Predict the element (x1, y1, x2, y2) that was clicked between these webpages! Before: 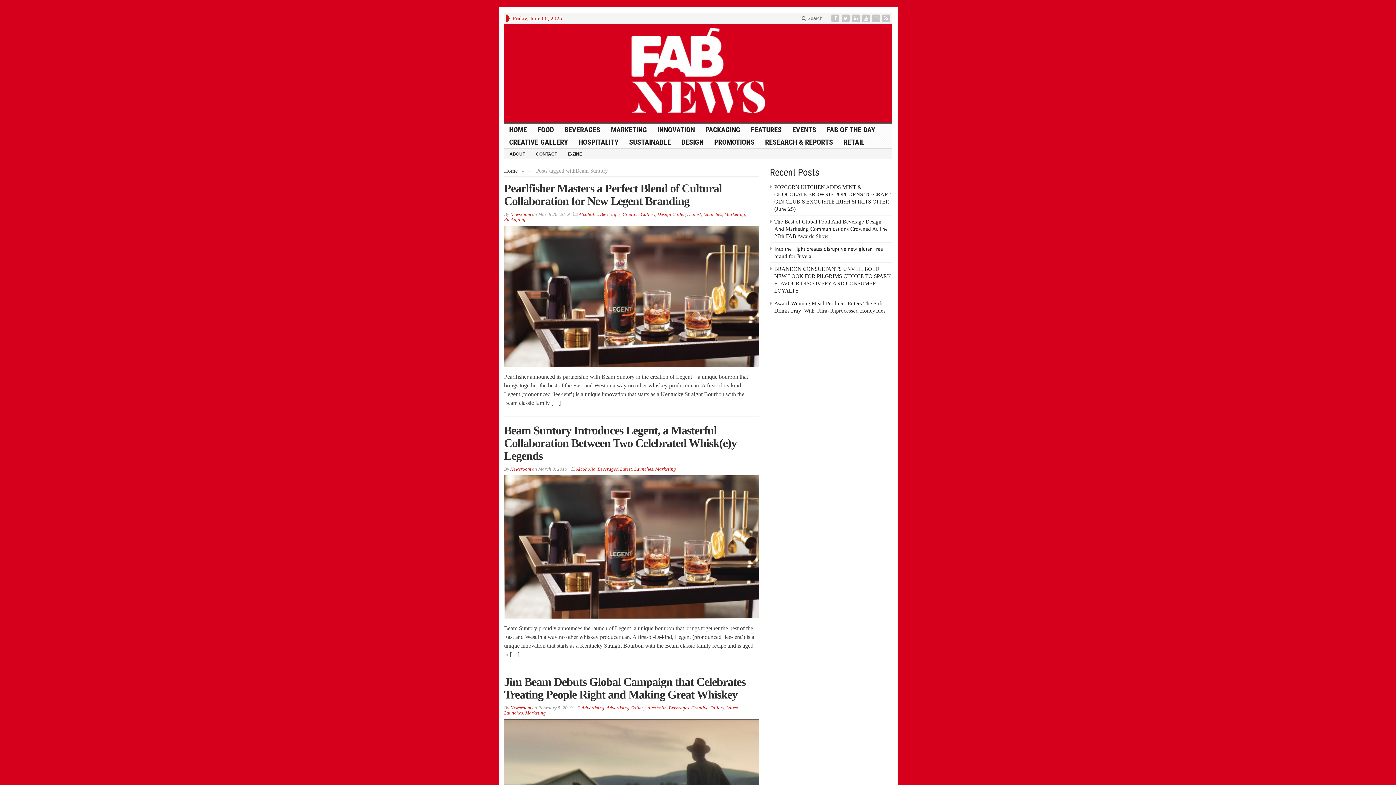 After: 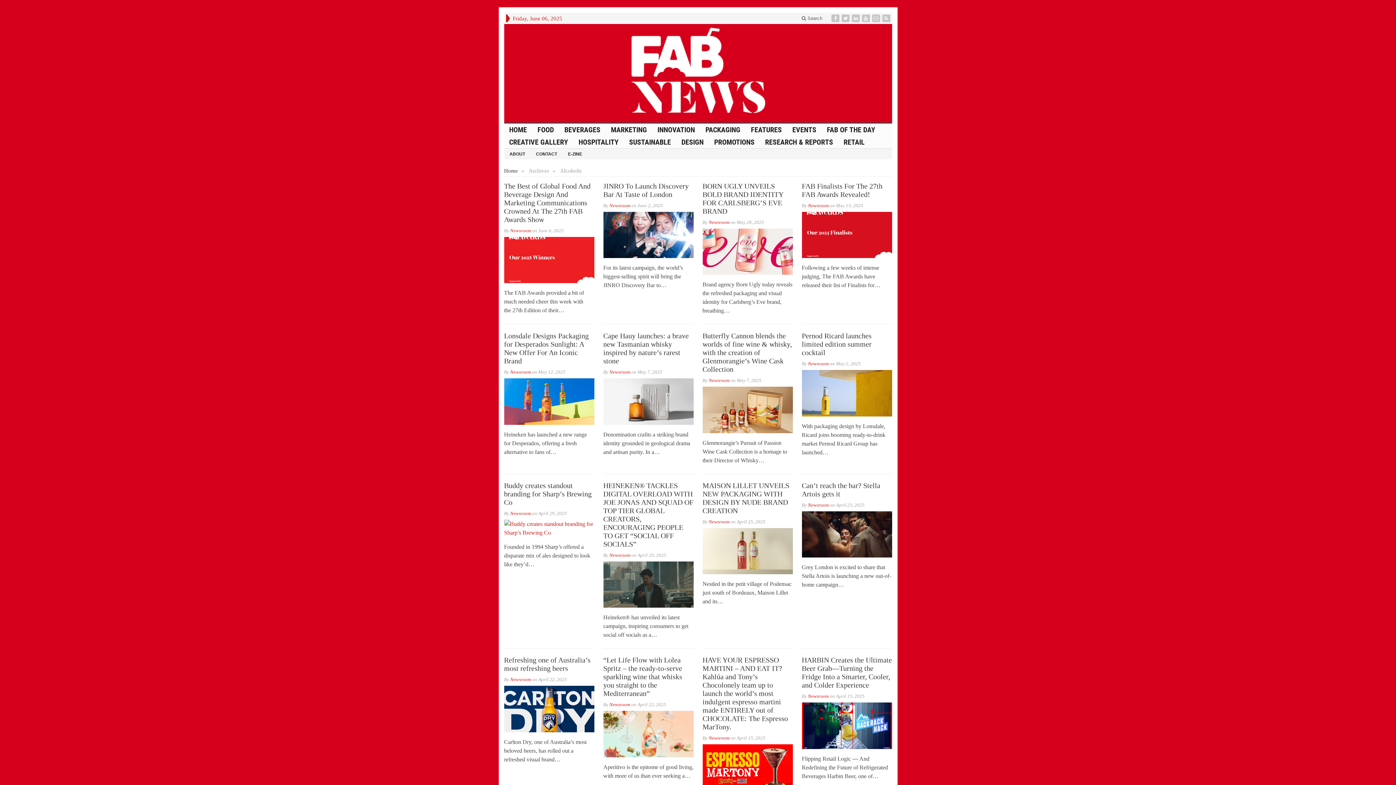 Action: label: Alcoholic bbox: (647, 705, 666, 710)